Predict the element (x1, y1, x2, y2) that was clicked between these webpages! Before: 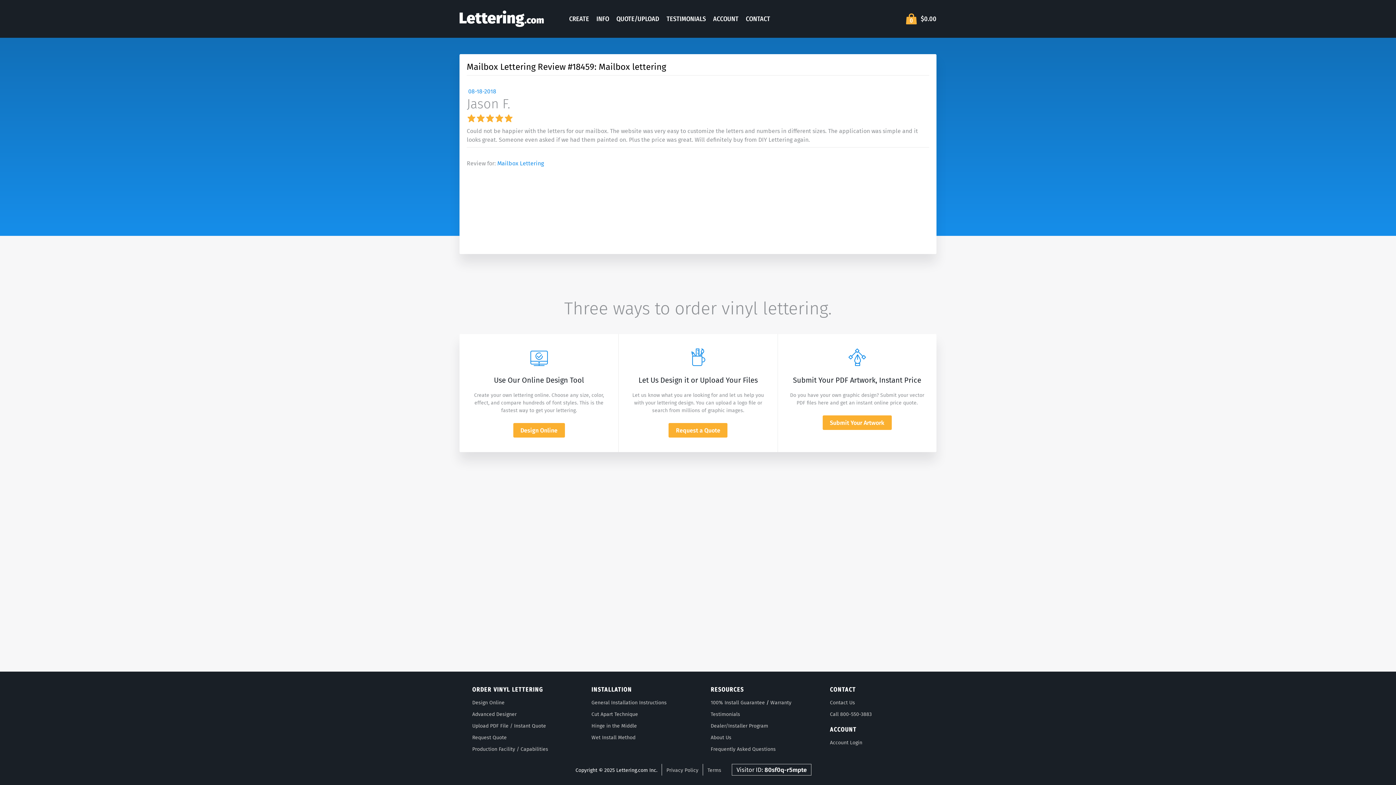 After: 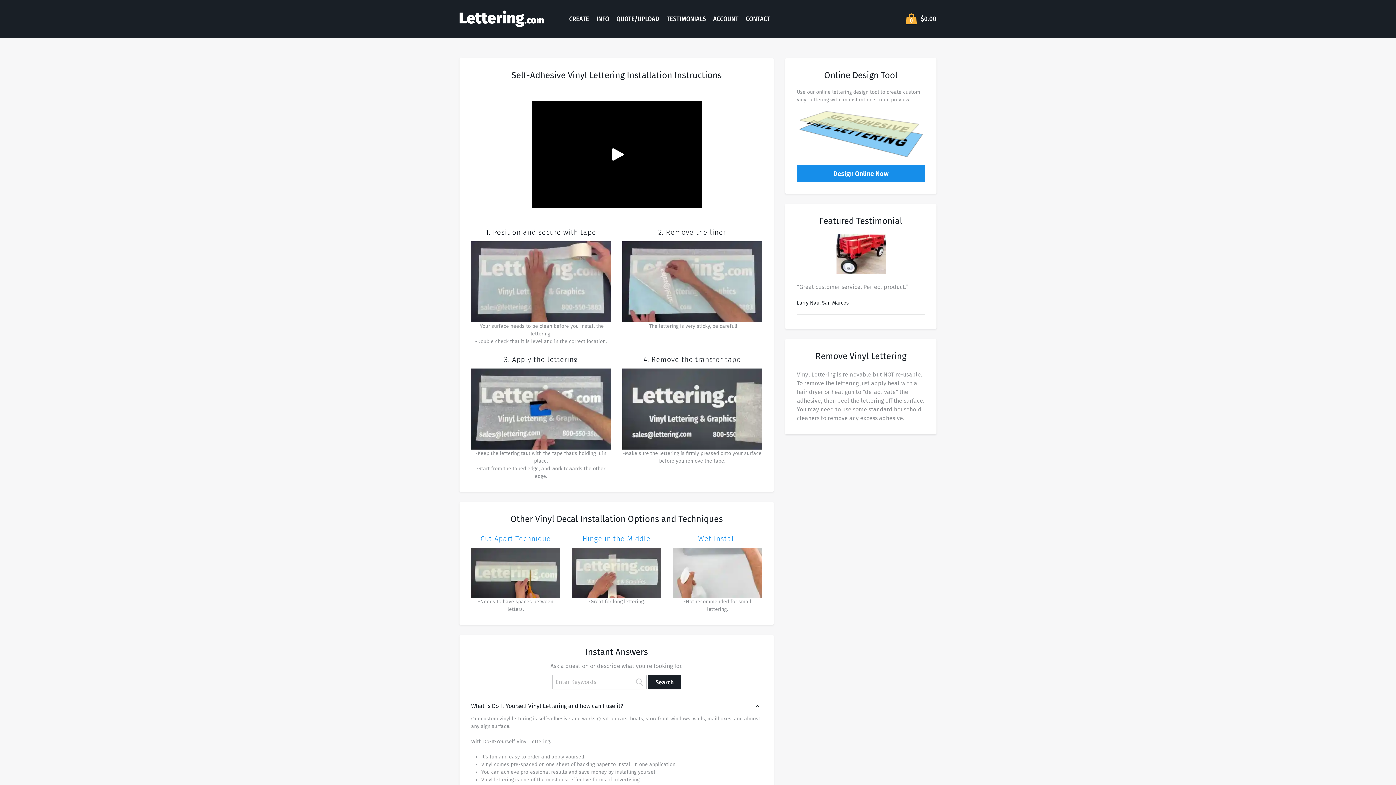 Action: bbox: (595, 14, 610, 23) label: INFO